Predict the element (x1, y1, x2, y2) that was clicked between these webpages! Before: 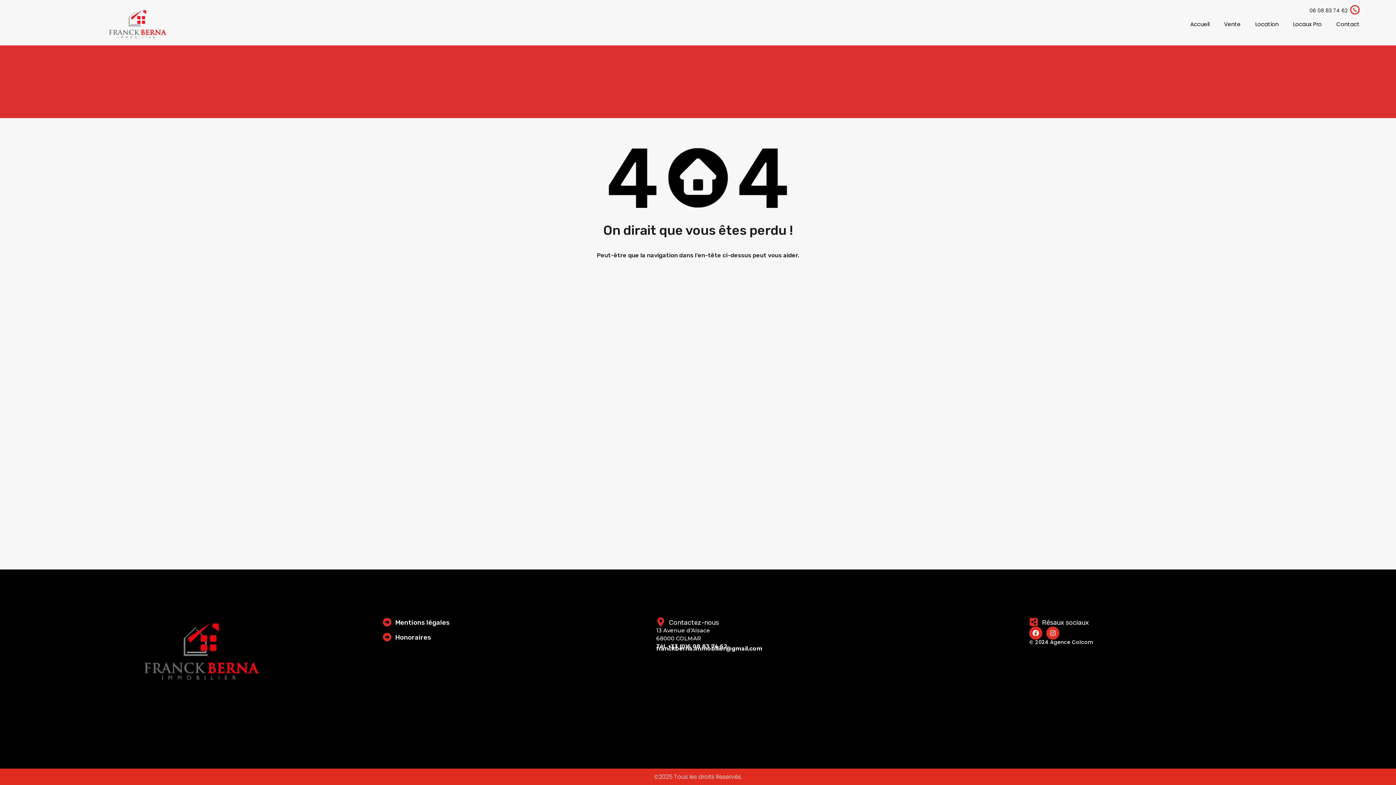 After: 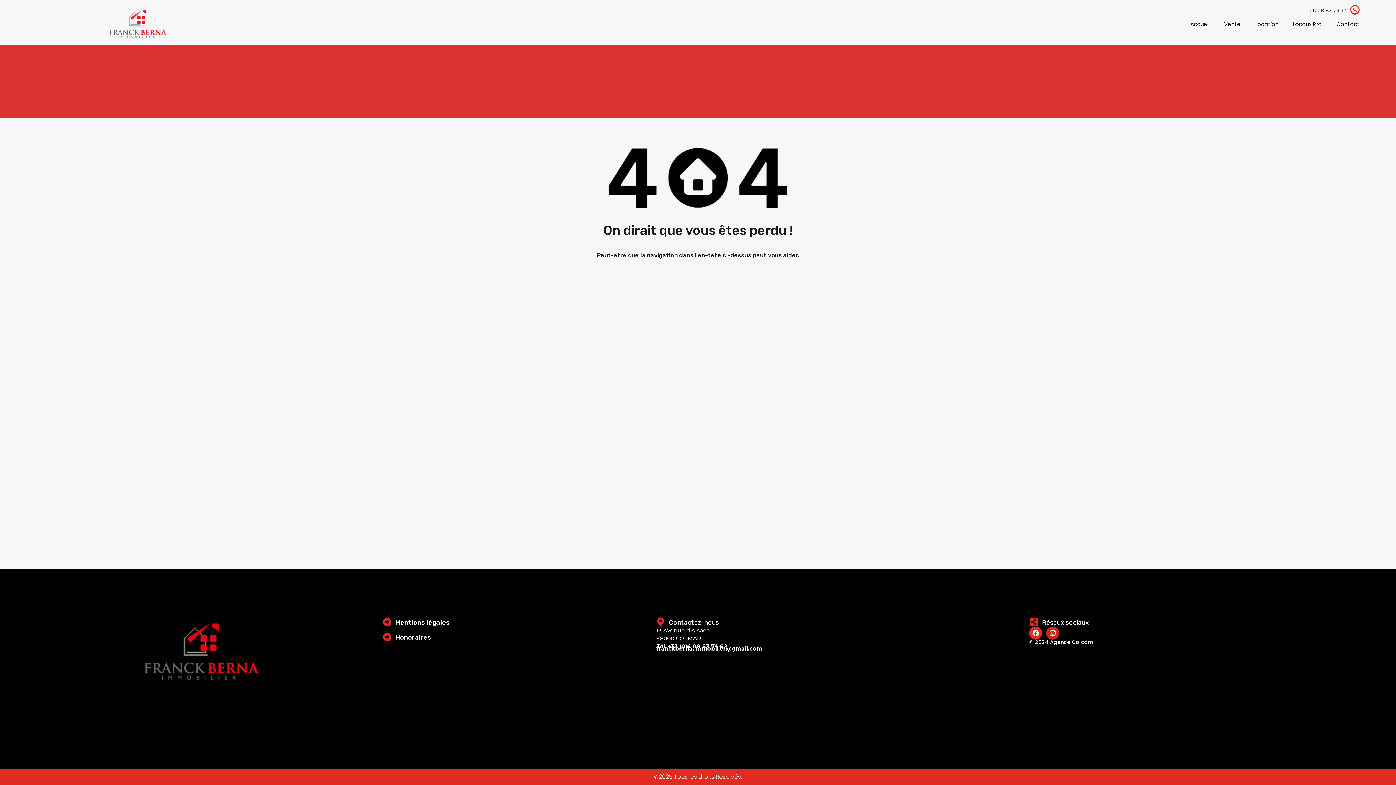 Action: label: Instagram bbox: (1046, 626, 1059, 639)